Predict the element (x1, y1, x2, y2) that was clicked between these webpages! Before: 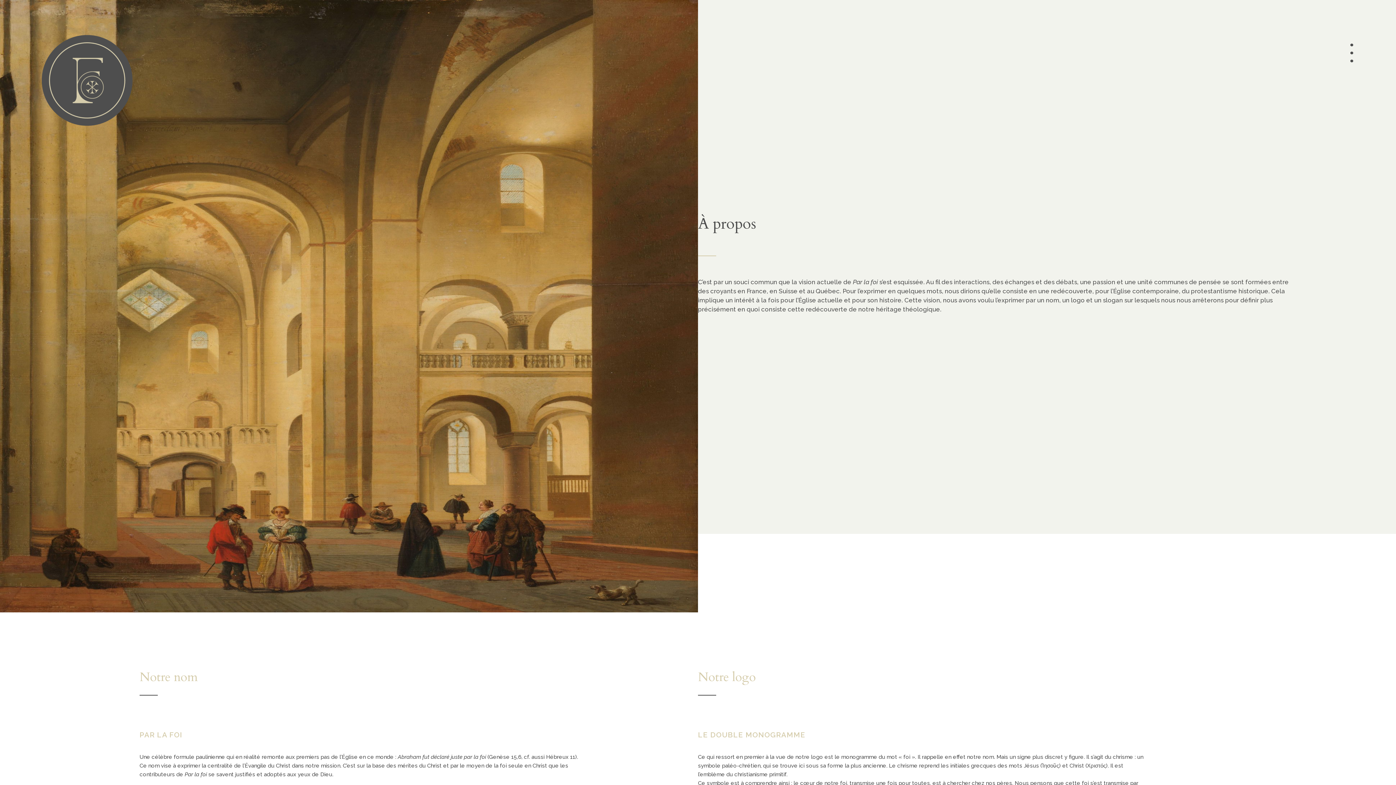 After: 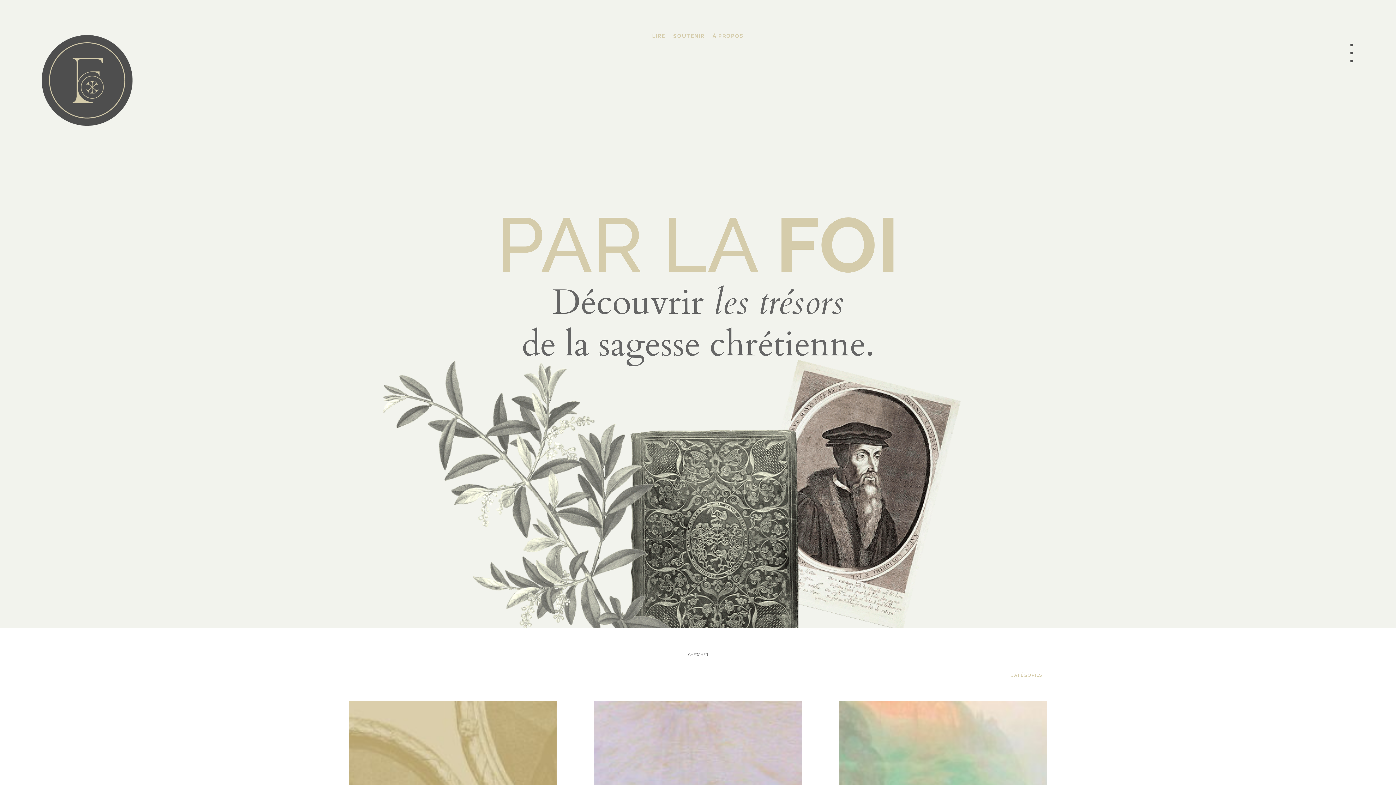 Action: bbox: (41, 120, 132, 126)